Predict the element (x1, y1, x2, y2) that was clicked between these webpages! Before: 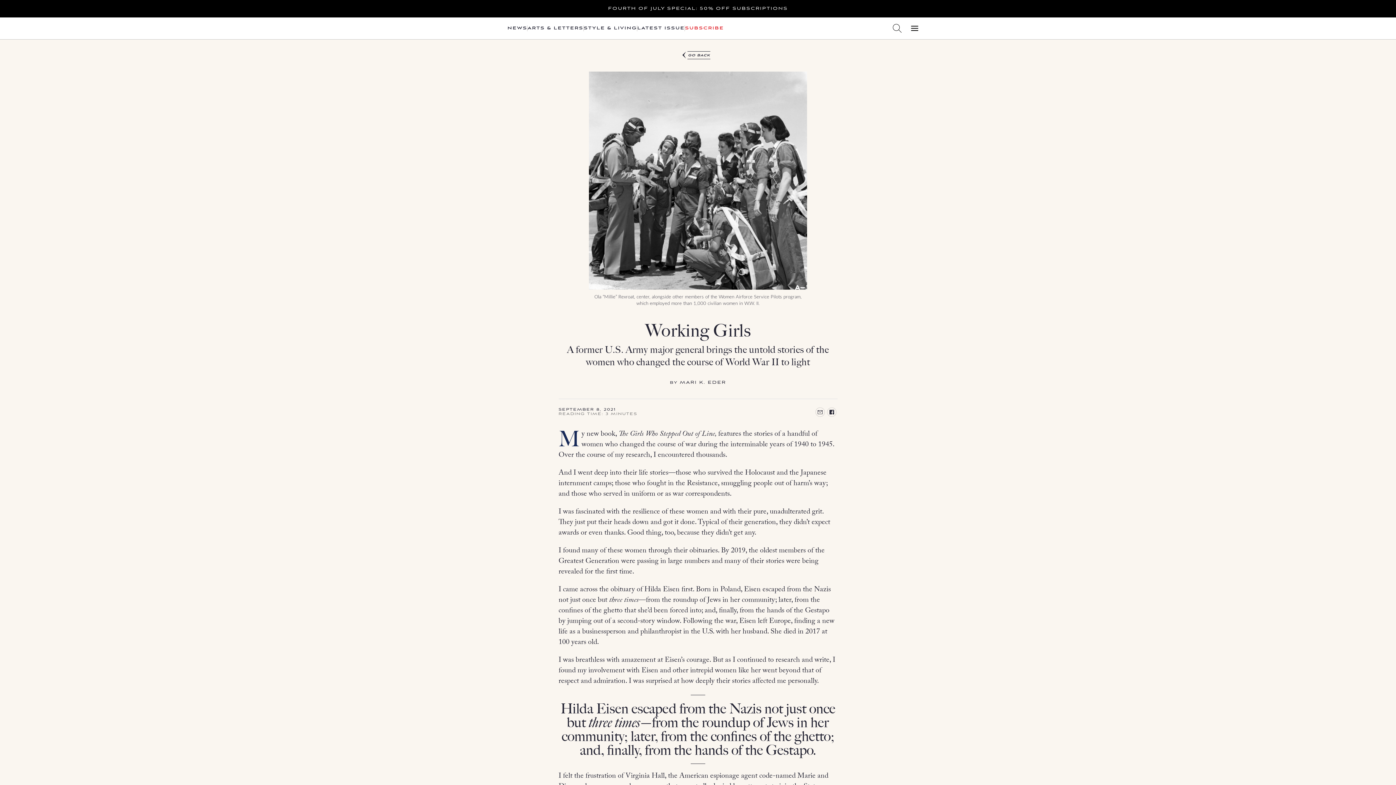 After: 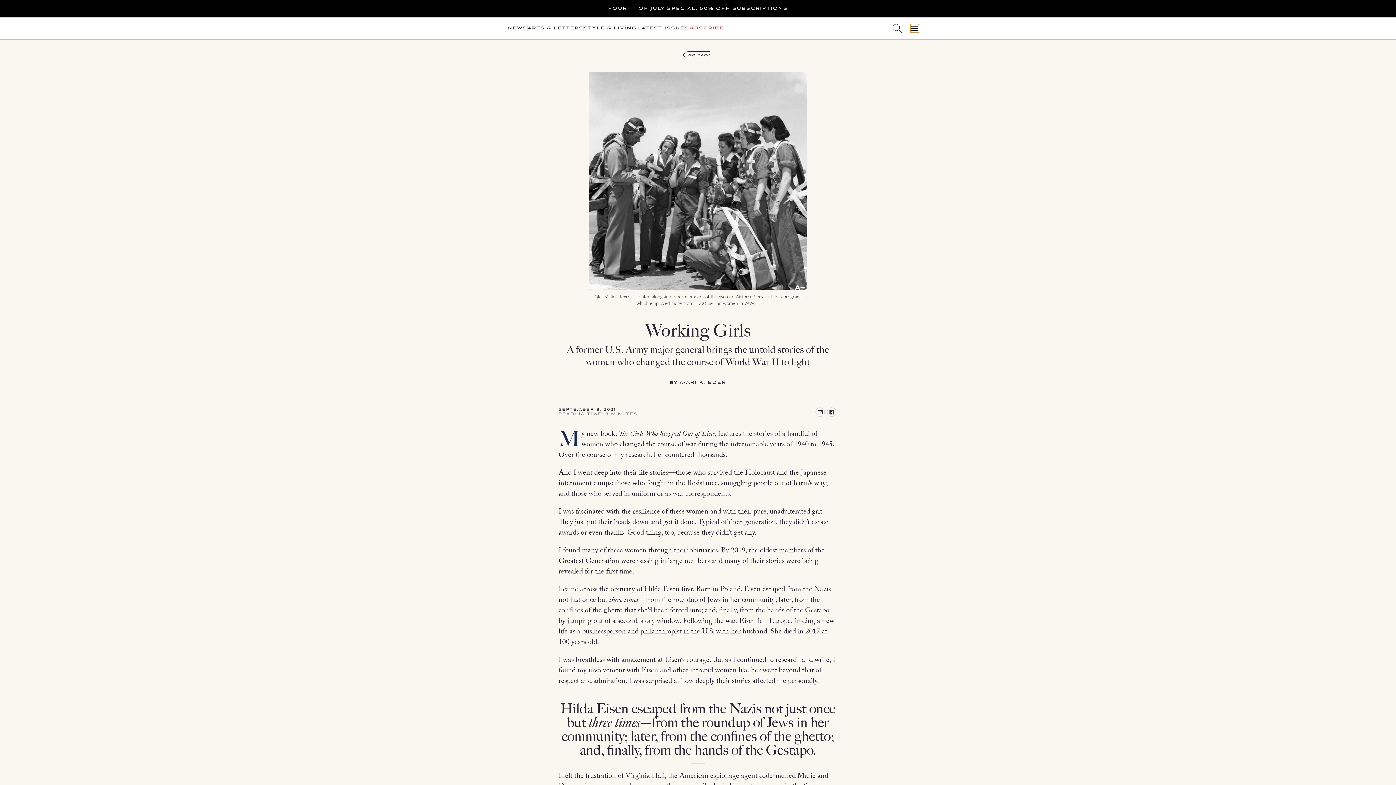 Action: bbox: (910, 24, 919, 32) label: Open Menu